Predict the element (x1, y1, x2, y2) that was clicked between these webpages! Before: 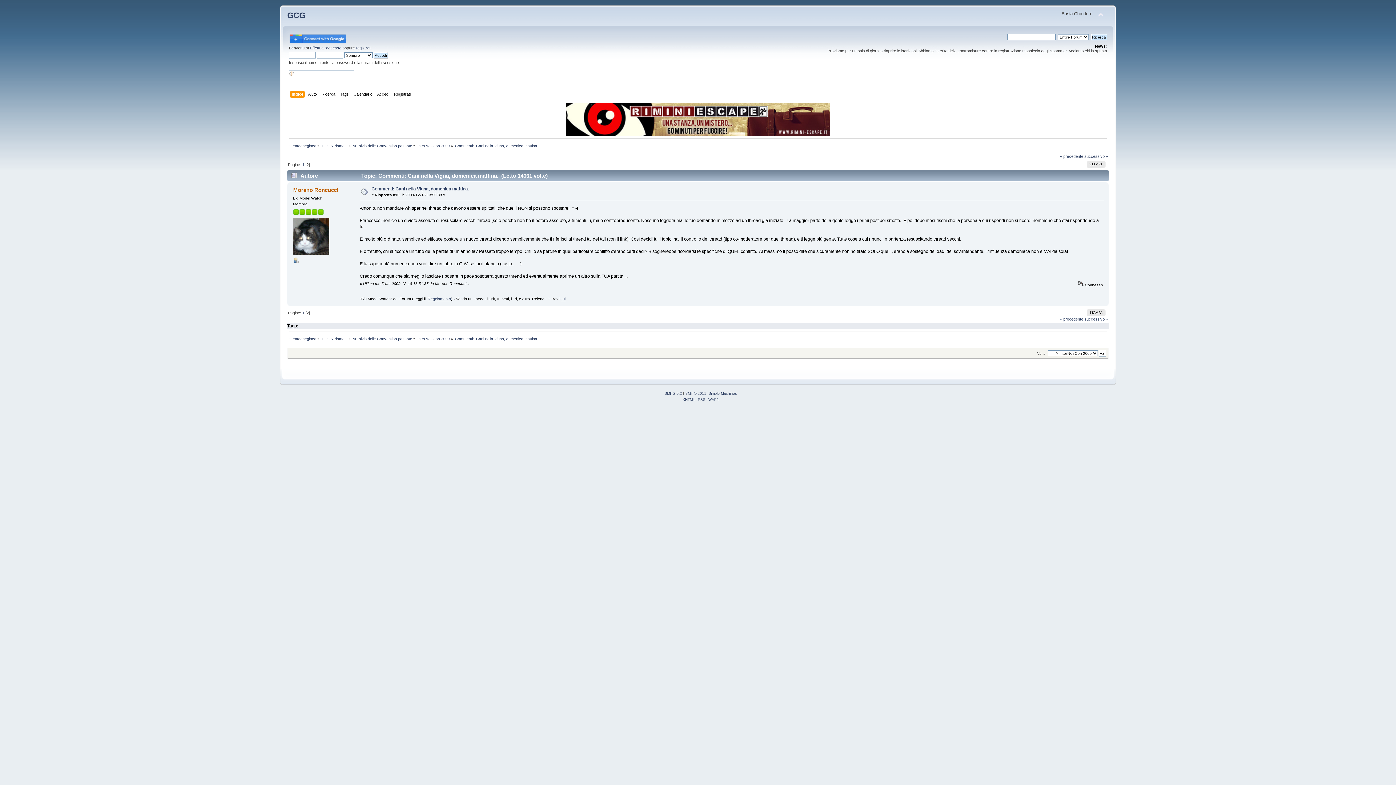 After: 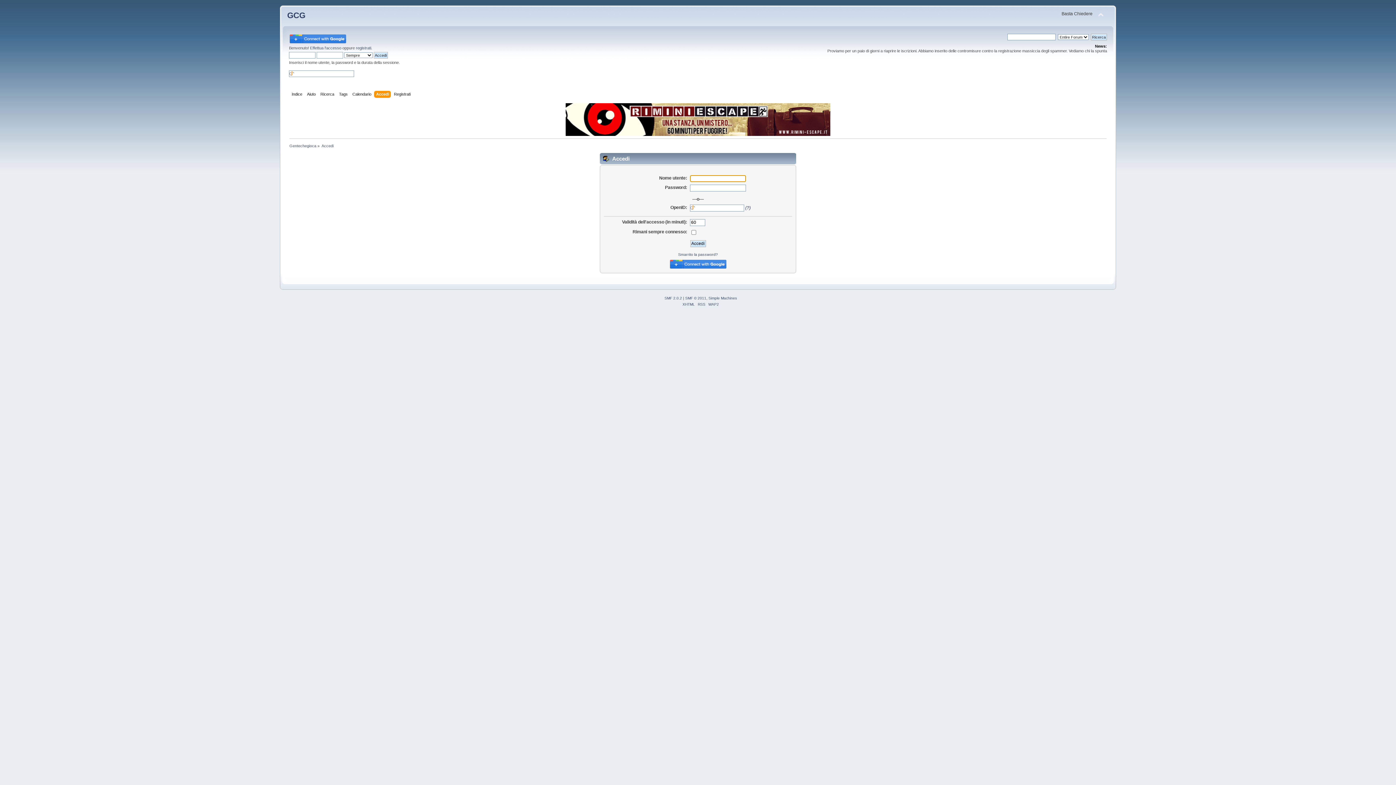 Action: label: Accedi bbox: (377, 90, 391, 98)